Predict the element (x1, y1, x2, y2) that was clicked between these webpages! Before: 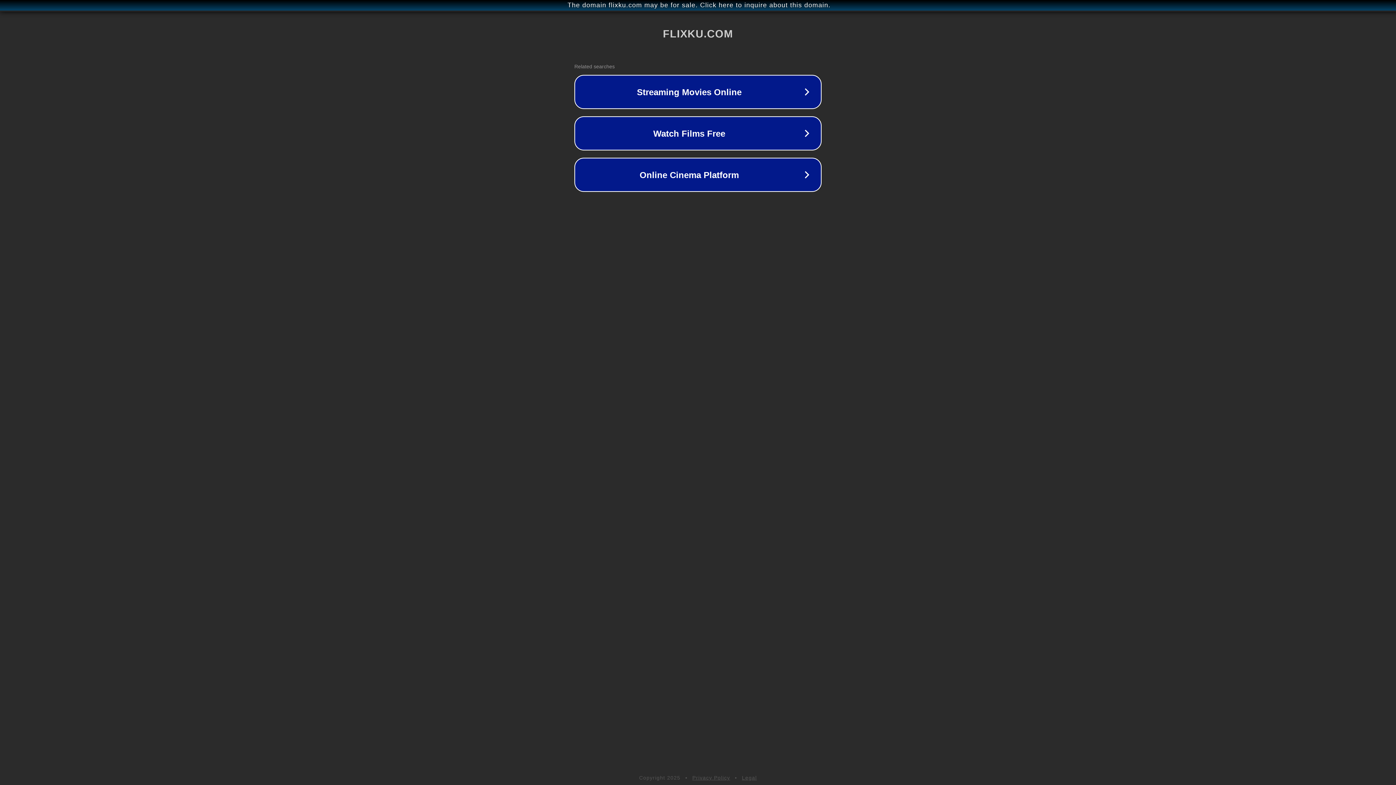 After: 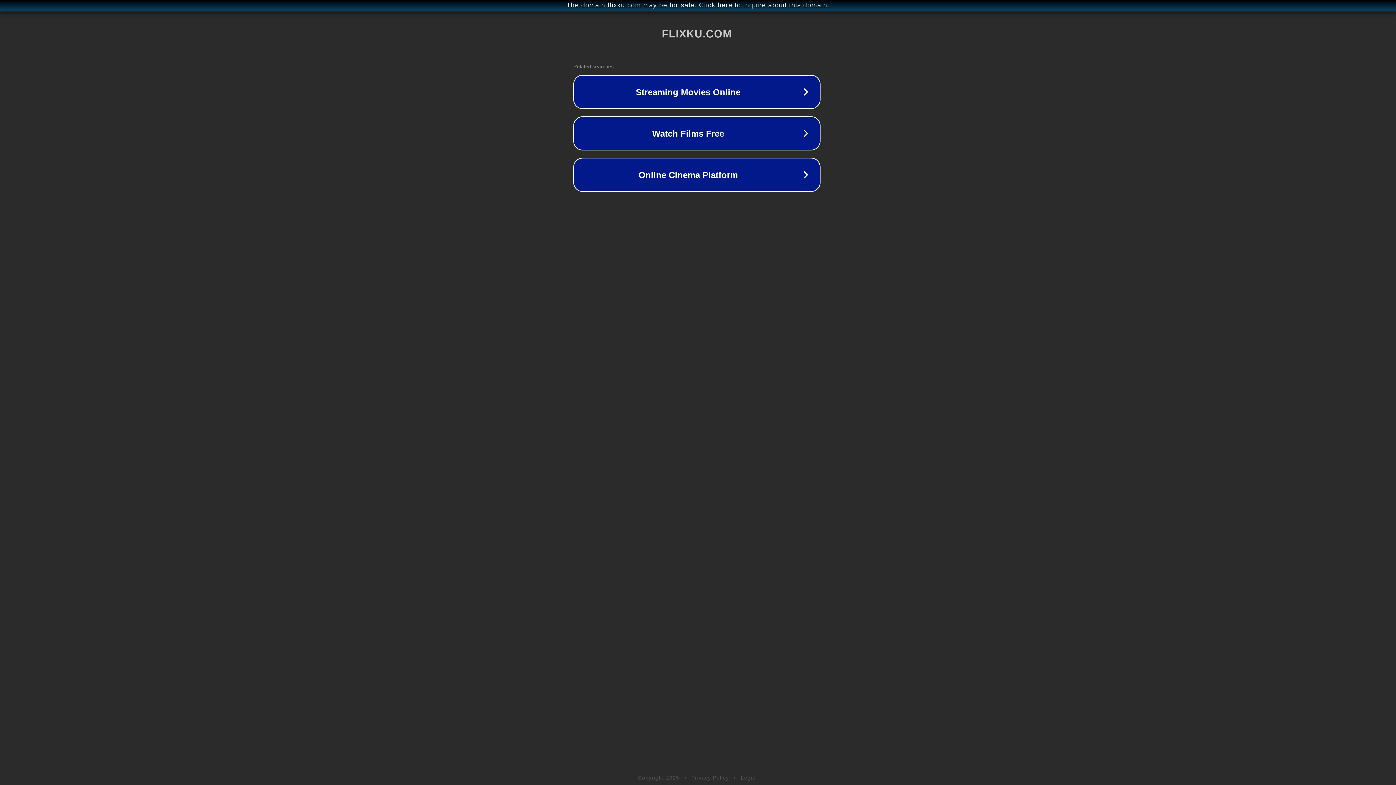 Action: bbox: (1, 1, 1397, 9) label: The domain flixku.com may be for sale. Click here to inquire about this domain.